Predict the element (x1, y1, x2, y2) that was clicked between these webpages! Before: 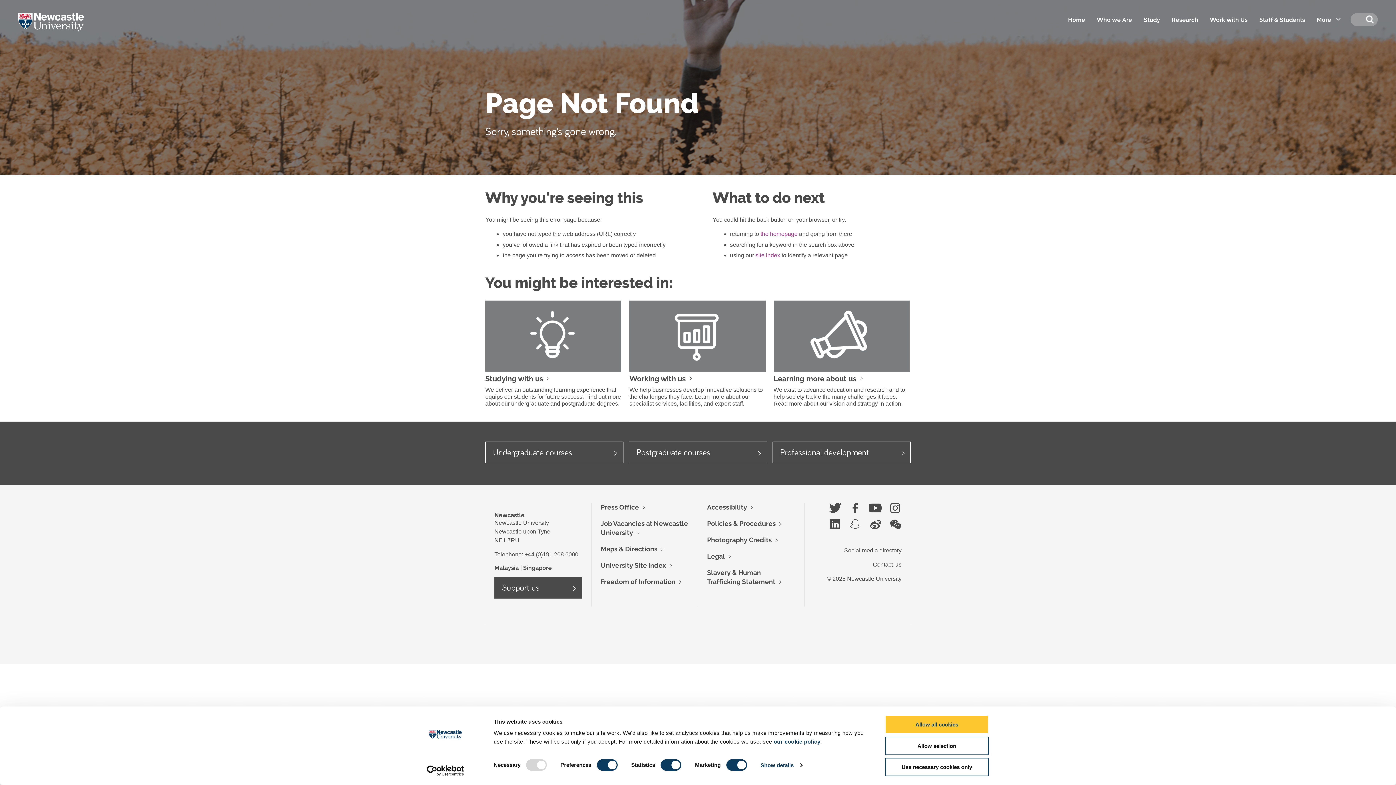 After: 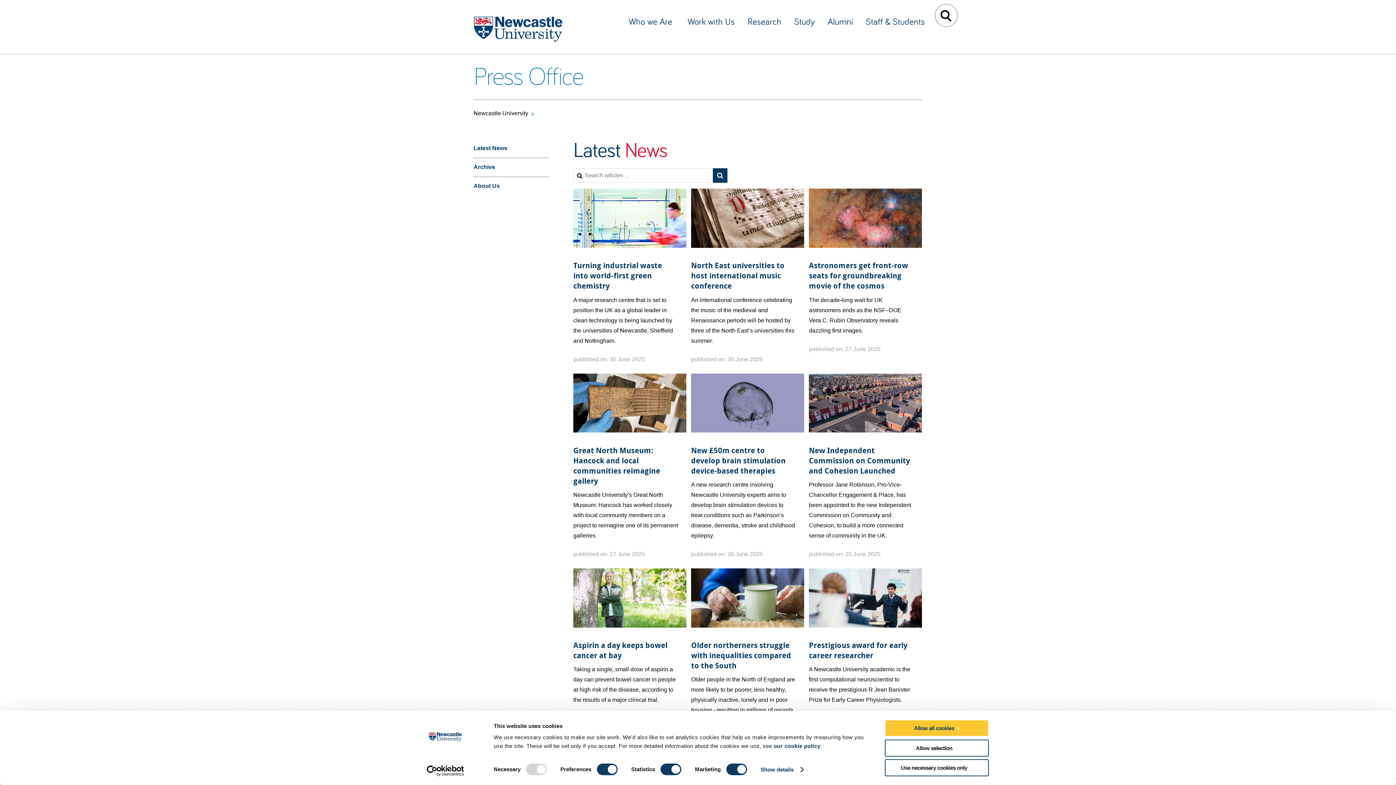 Action: bbox: (600, 503, 639, 511) label: Press Office